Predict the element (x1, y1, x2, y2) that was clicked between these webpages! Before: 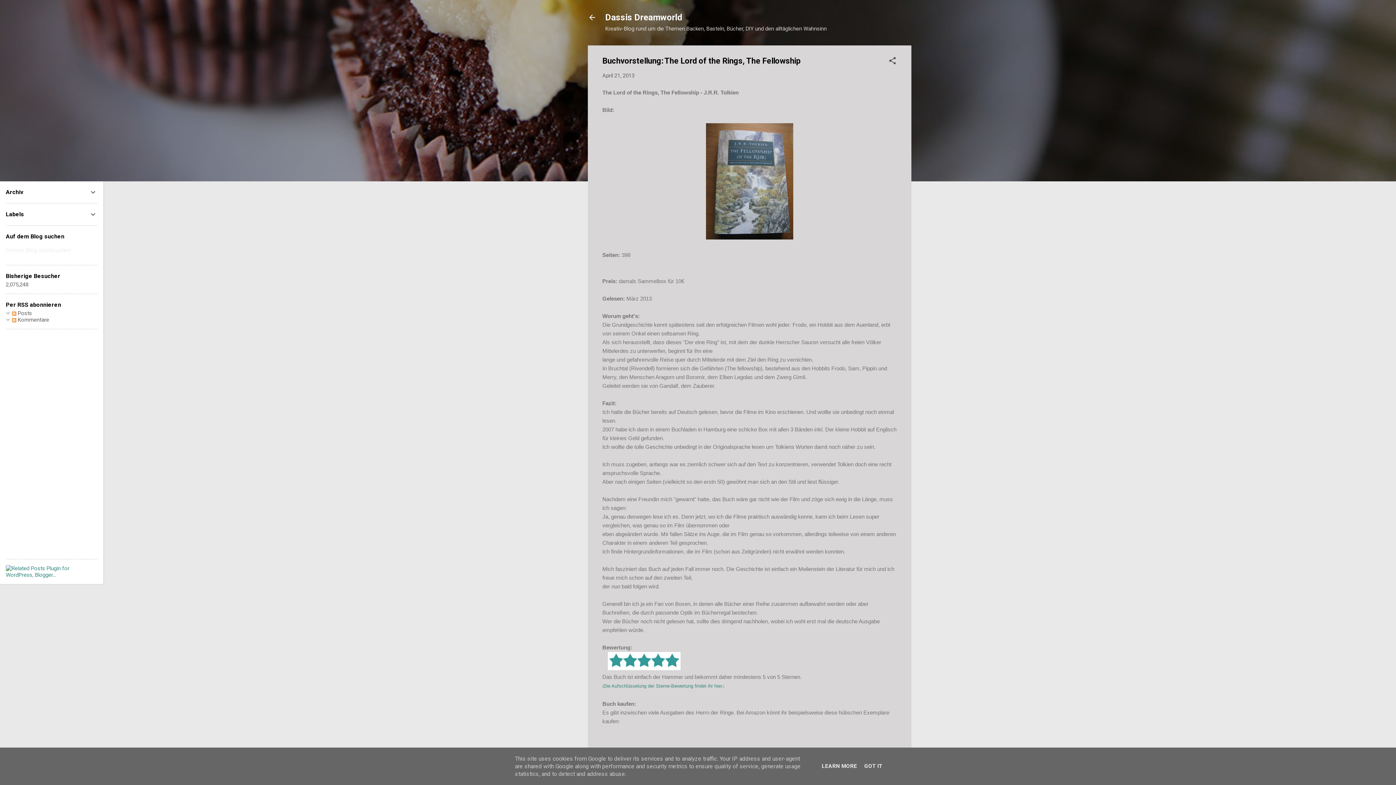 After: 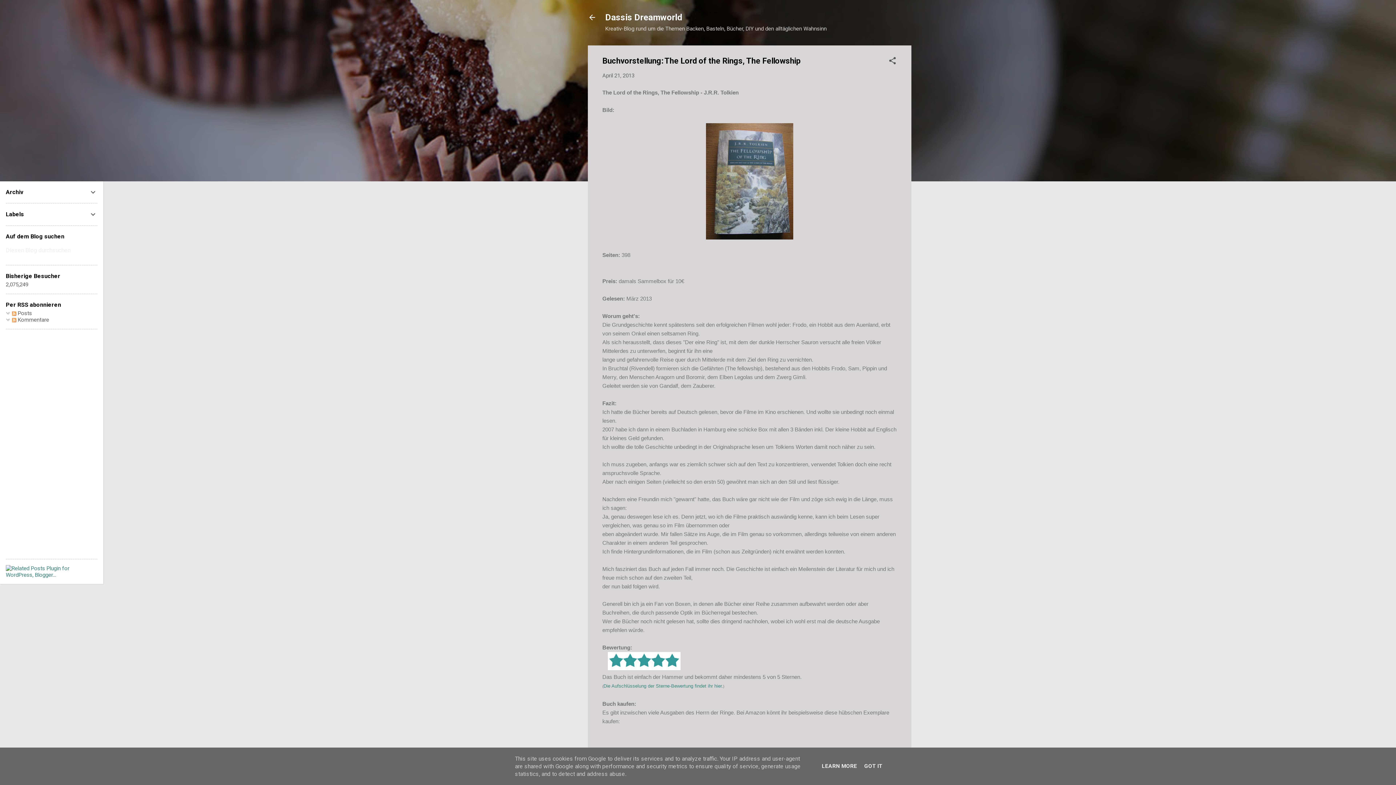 Action: label: April 21, 2013 bbox: (602, 72, 634, 78)